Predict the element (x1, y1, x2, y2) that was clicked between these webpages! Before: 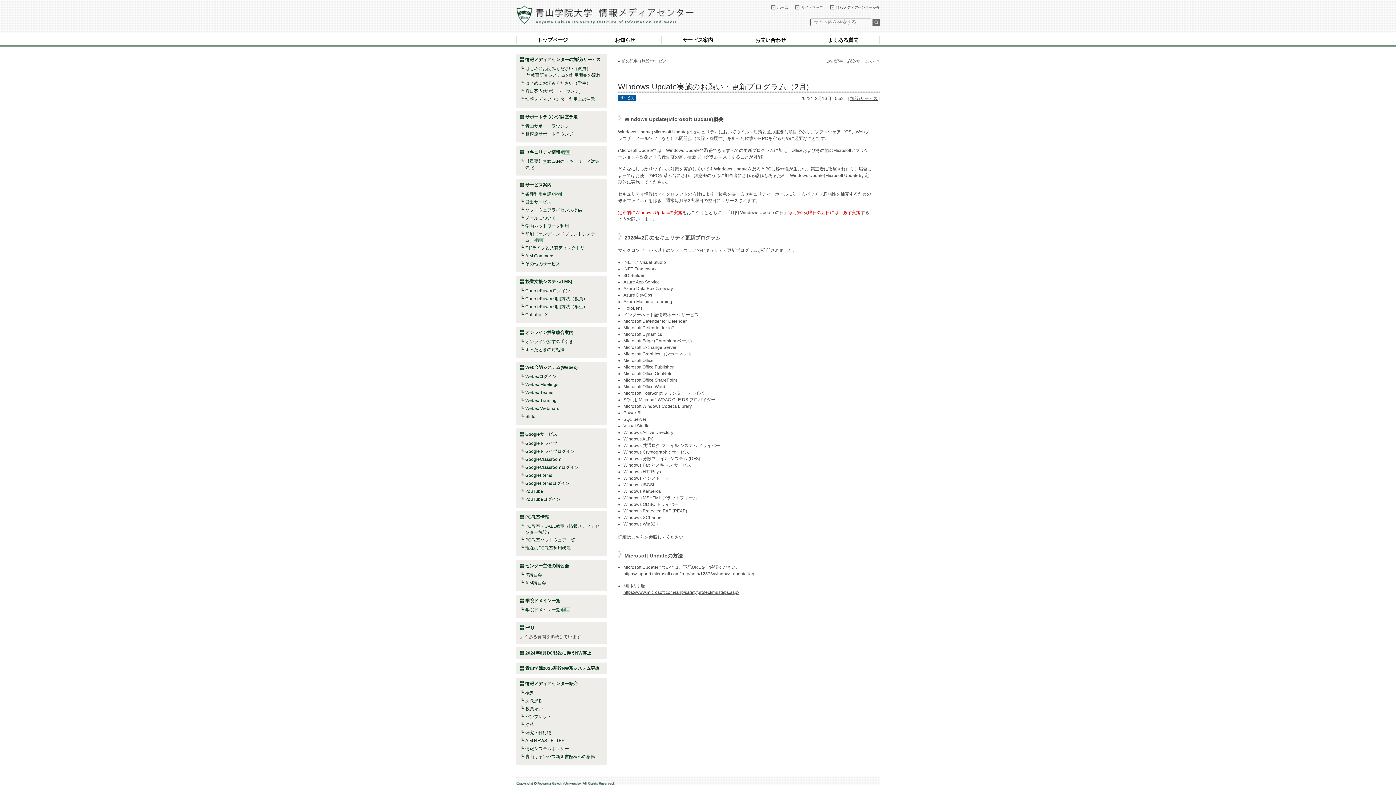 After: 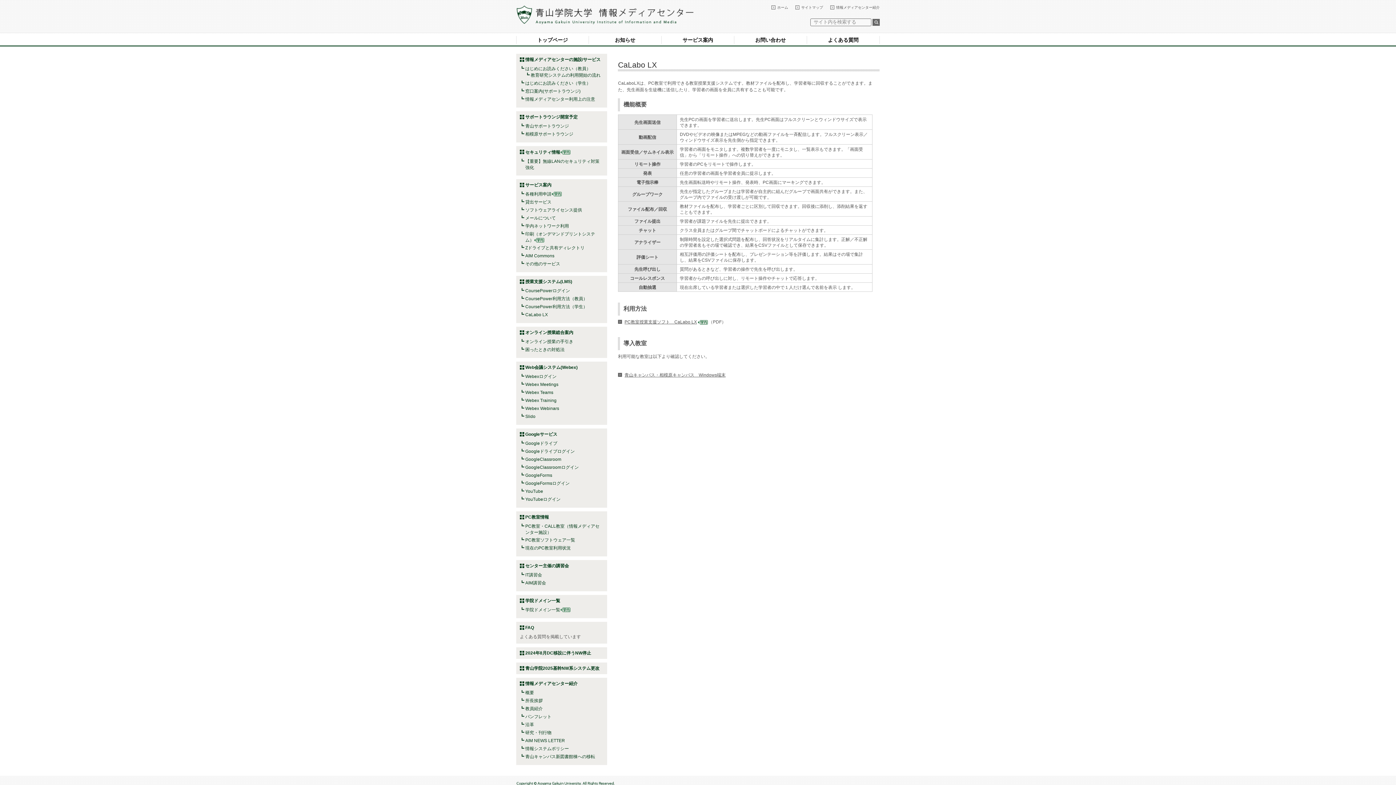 Action: label: CaLabo LX bbox: (525, 312, 548, 317)